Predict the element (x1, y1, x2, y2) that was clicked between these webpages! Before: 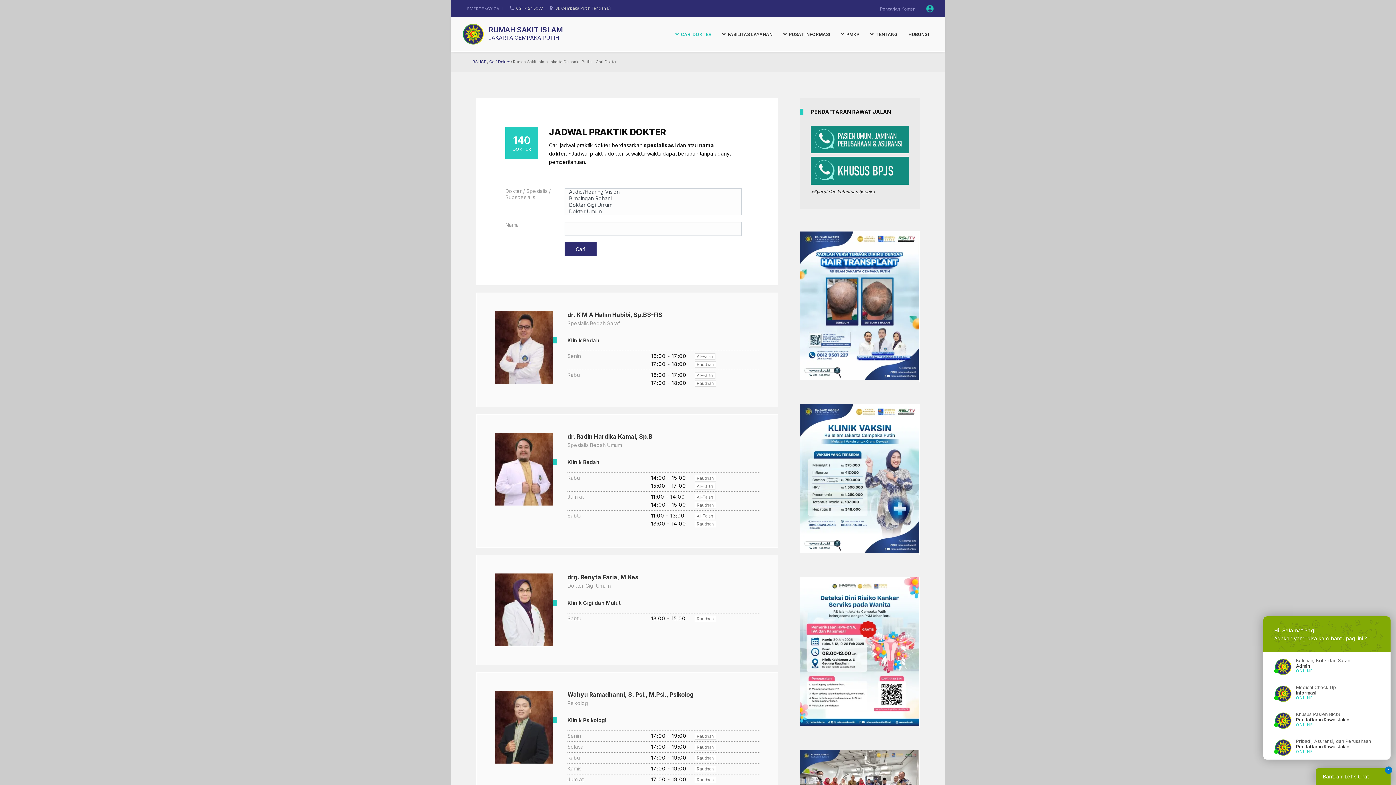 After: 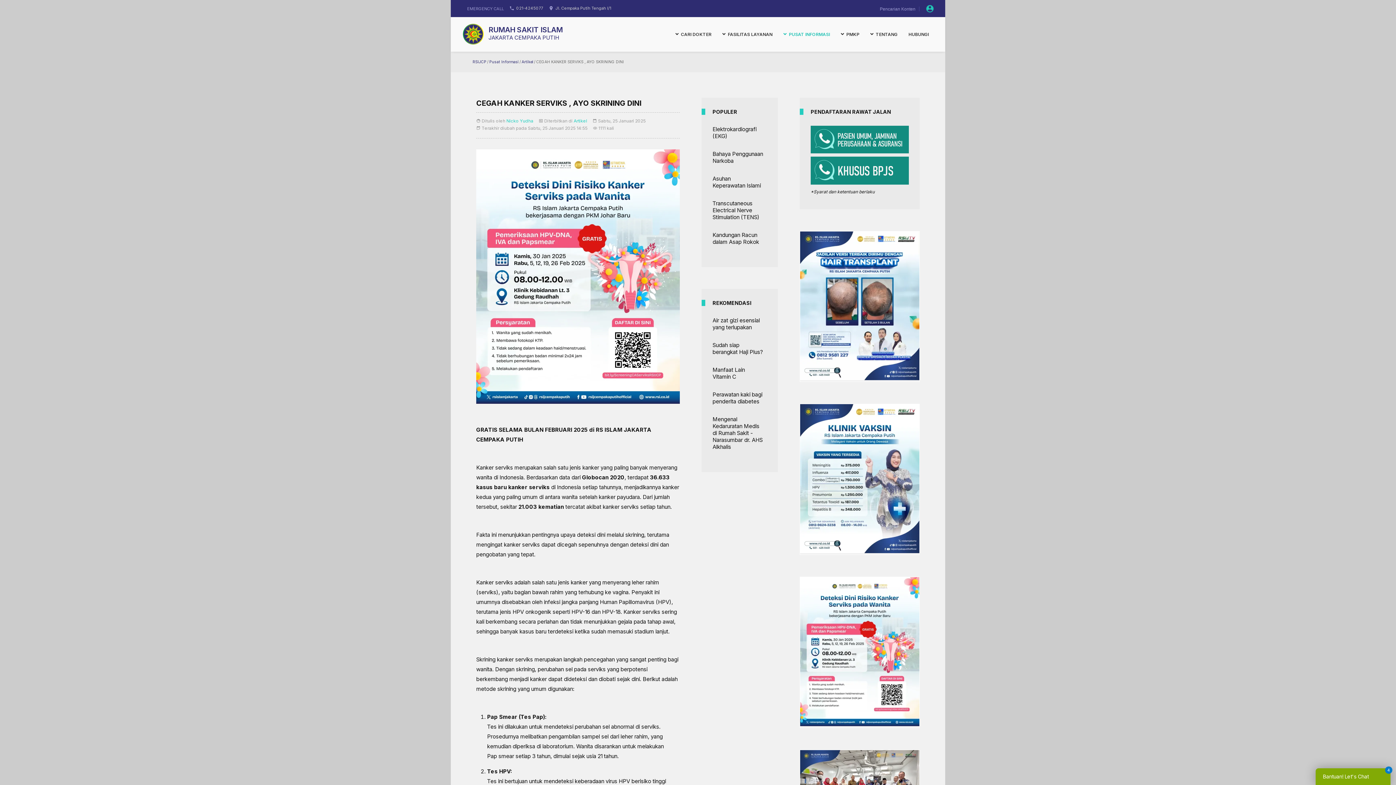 Action: bbox: (800, 721, 919, 728)